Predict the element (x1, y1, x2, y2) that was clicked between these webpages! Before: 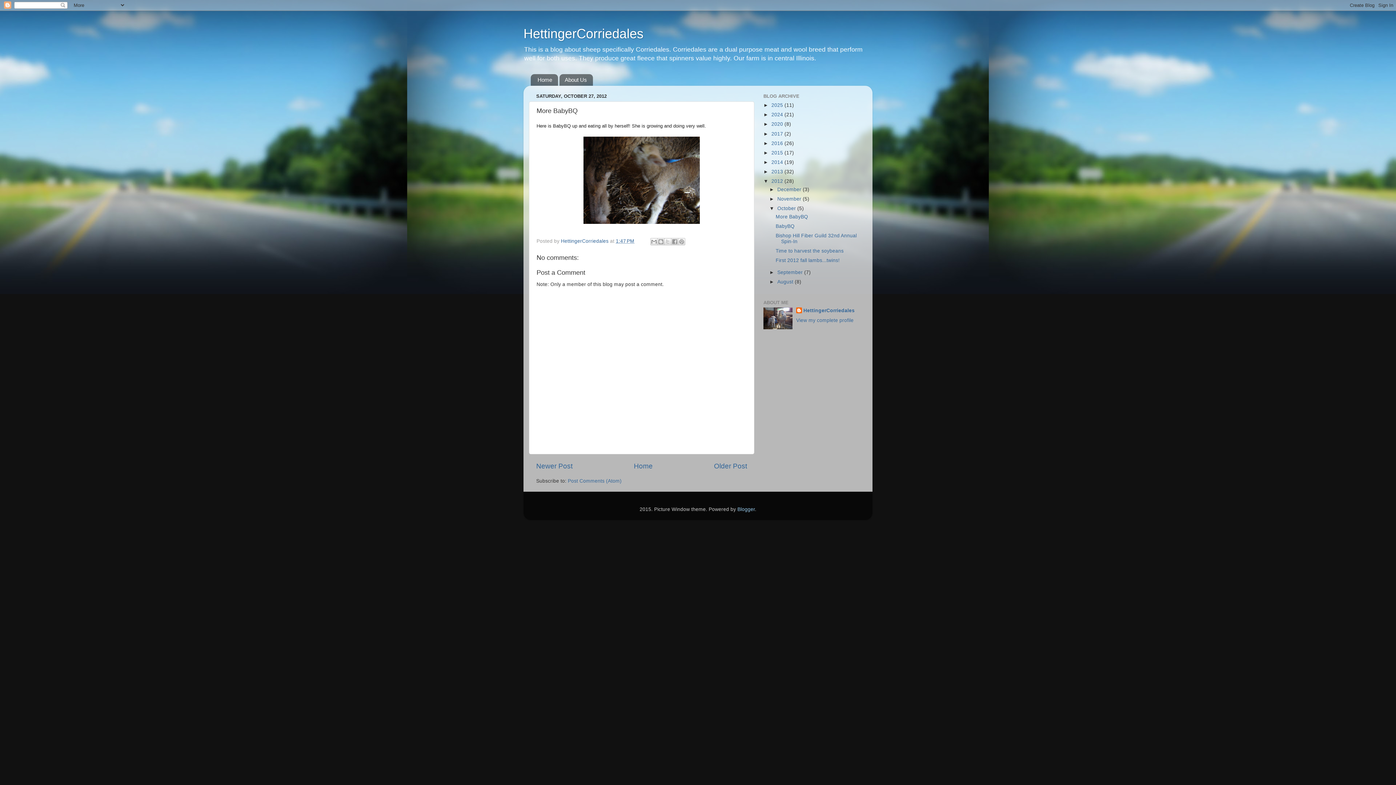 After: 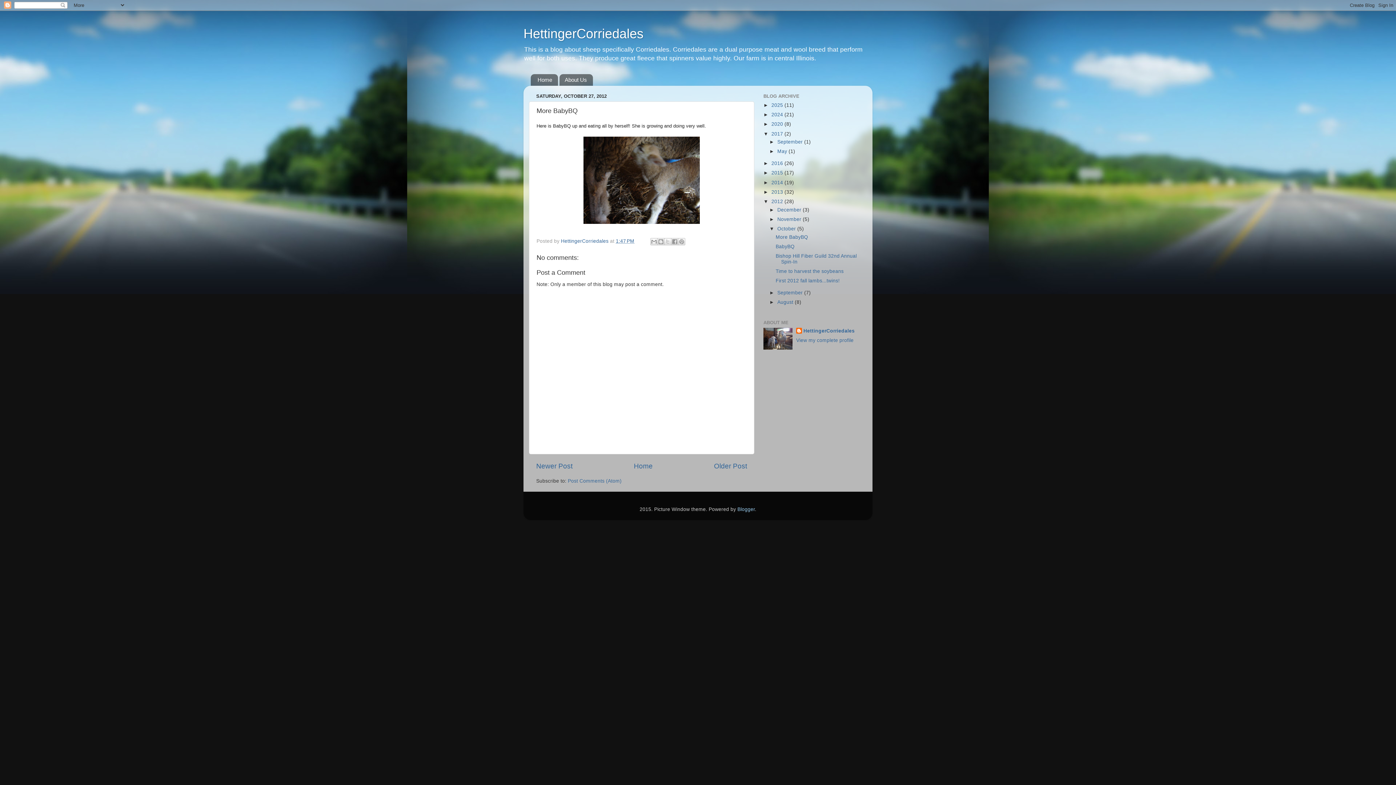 Action: bbox: (763, 131, 771, 136) label: ►  